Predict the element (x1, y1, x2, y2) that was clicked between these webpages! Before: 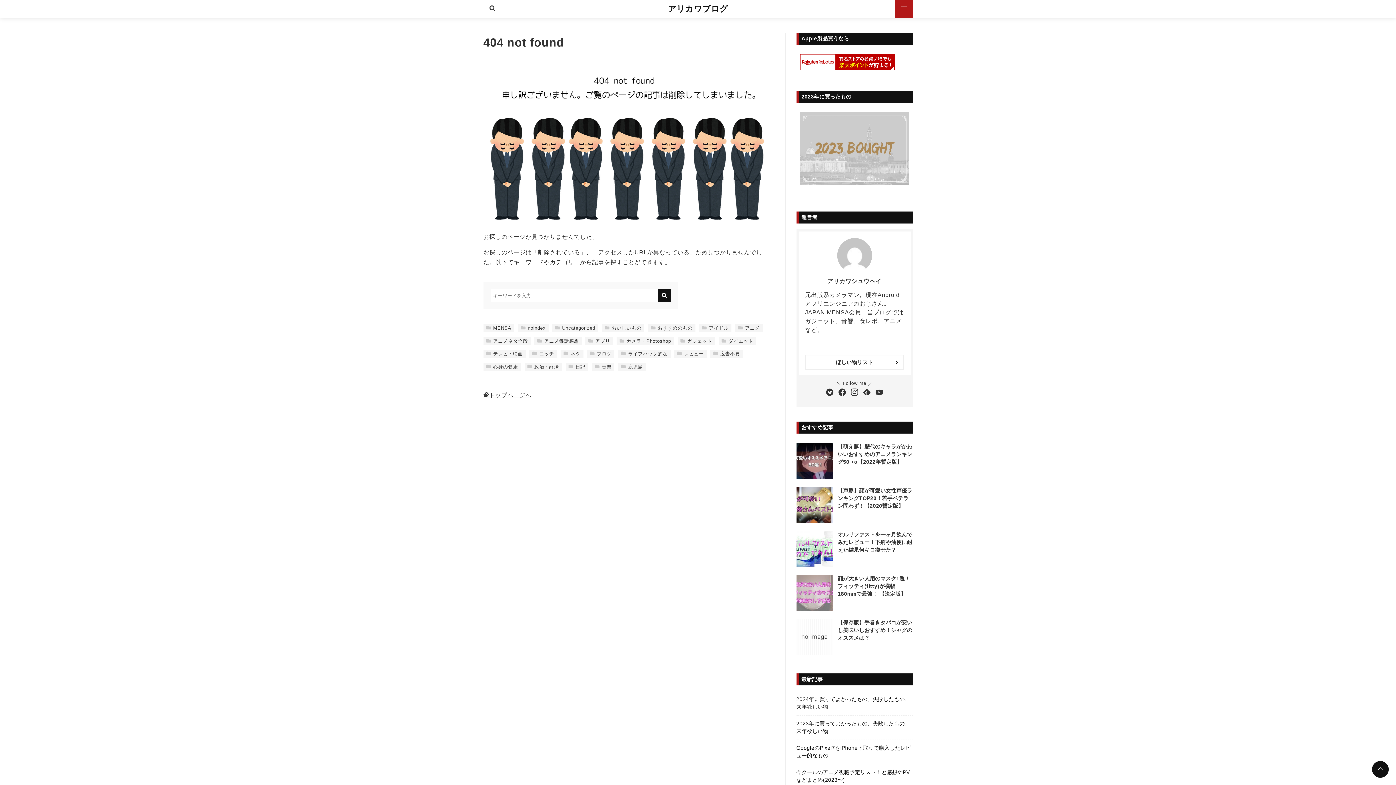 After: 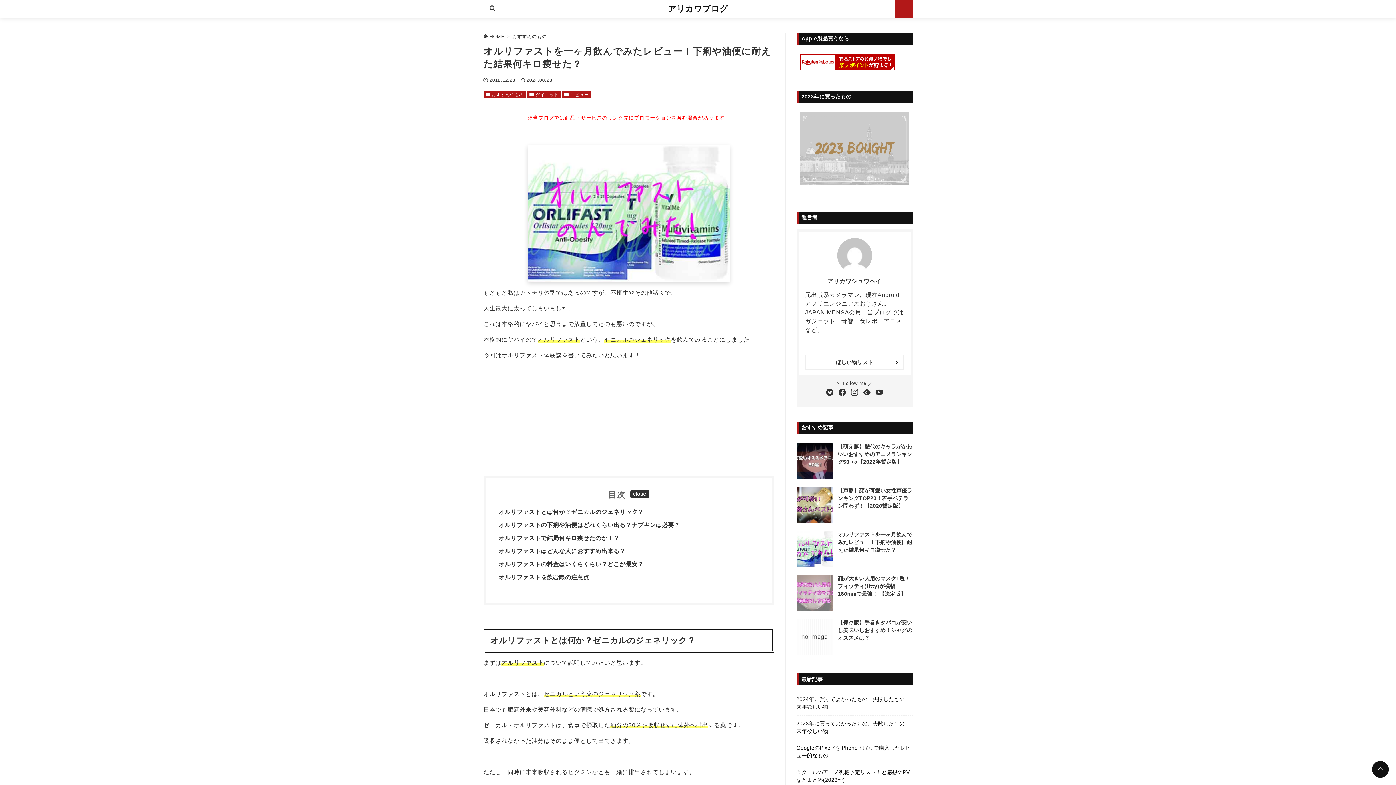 Action: bbox: (796, 532, 832, 538)